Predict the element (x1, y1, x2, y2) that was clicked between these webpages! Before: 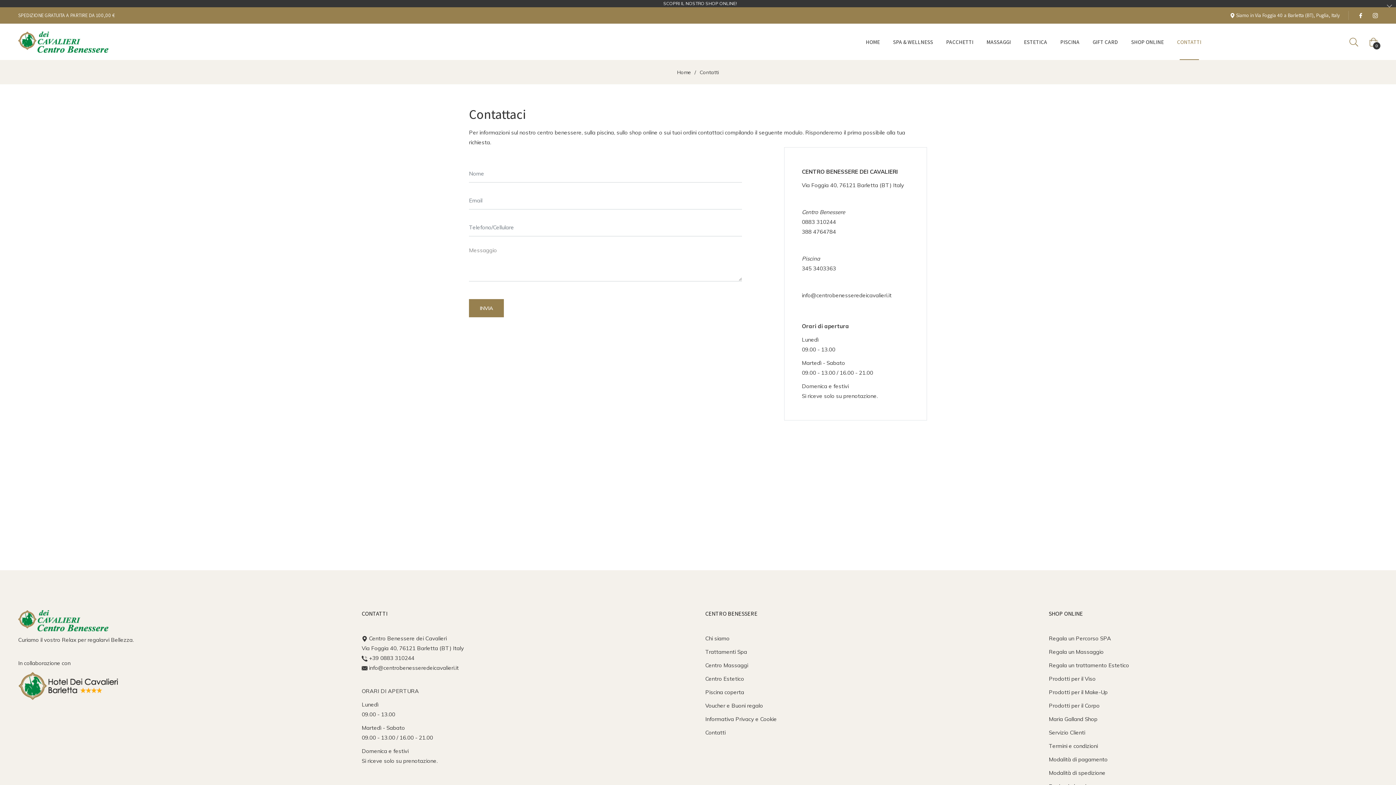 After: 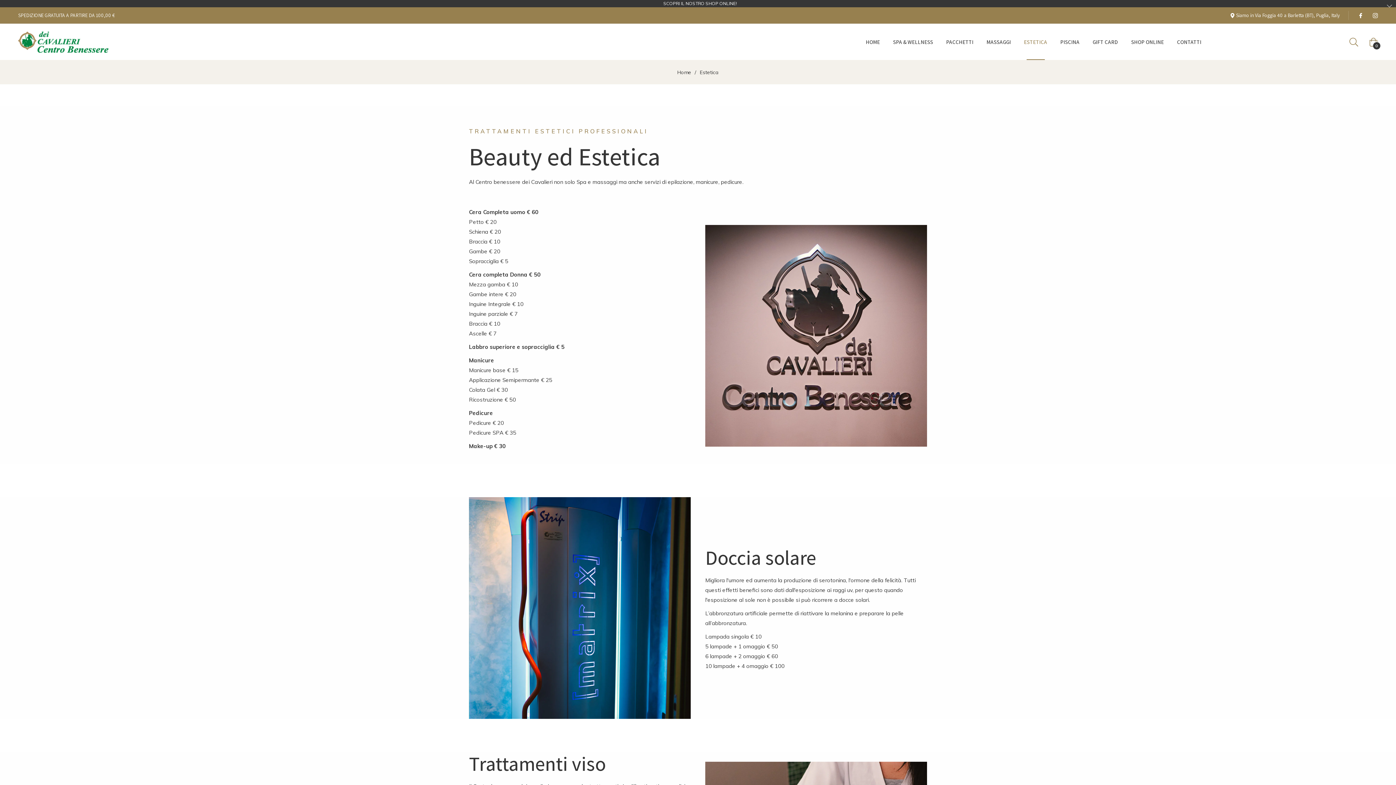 Action: label: ESTETICA bbox: (1017, 24, 1054, 60)